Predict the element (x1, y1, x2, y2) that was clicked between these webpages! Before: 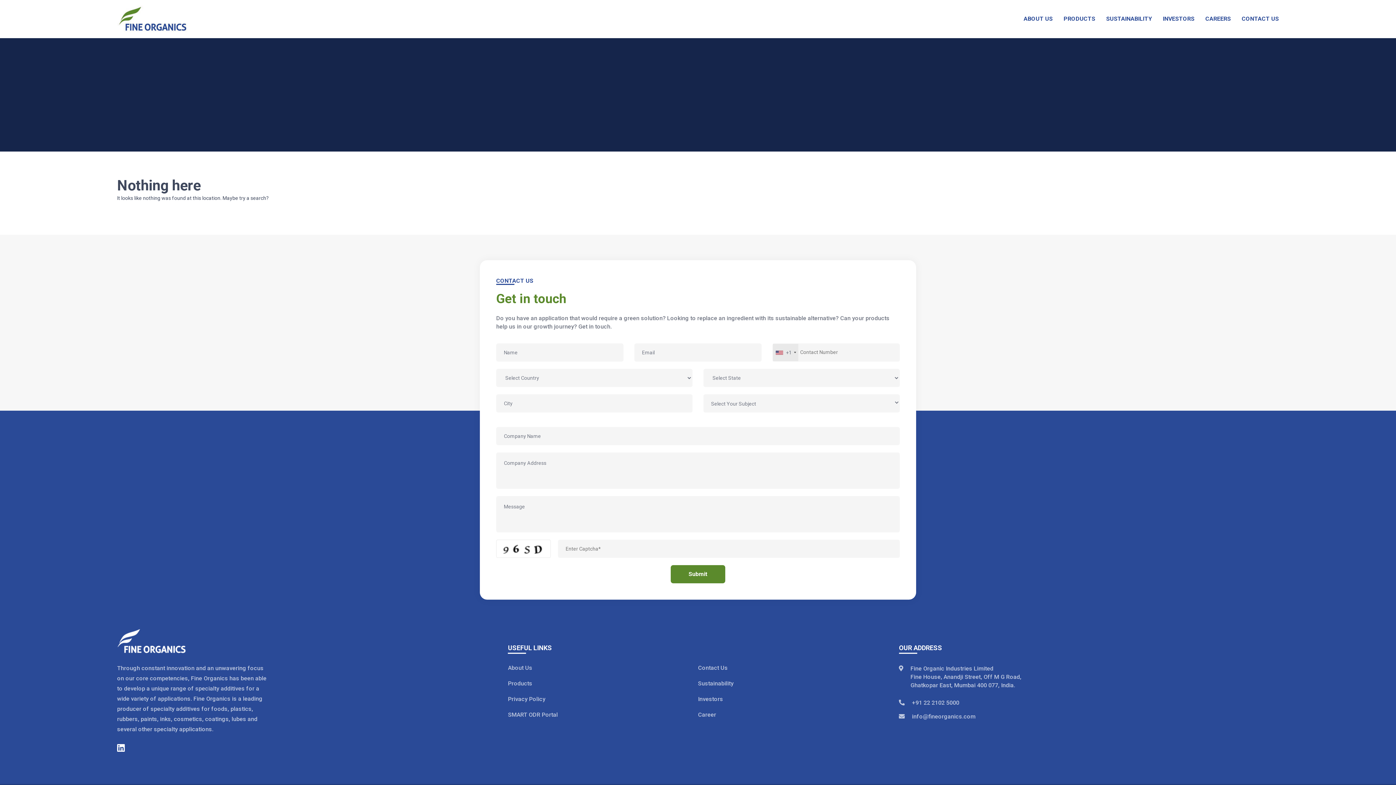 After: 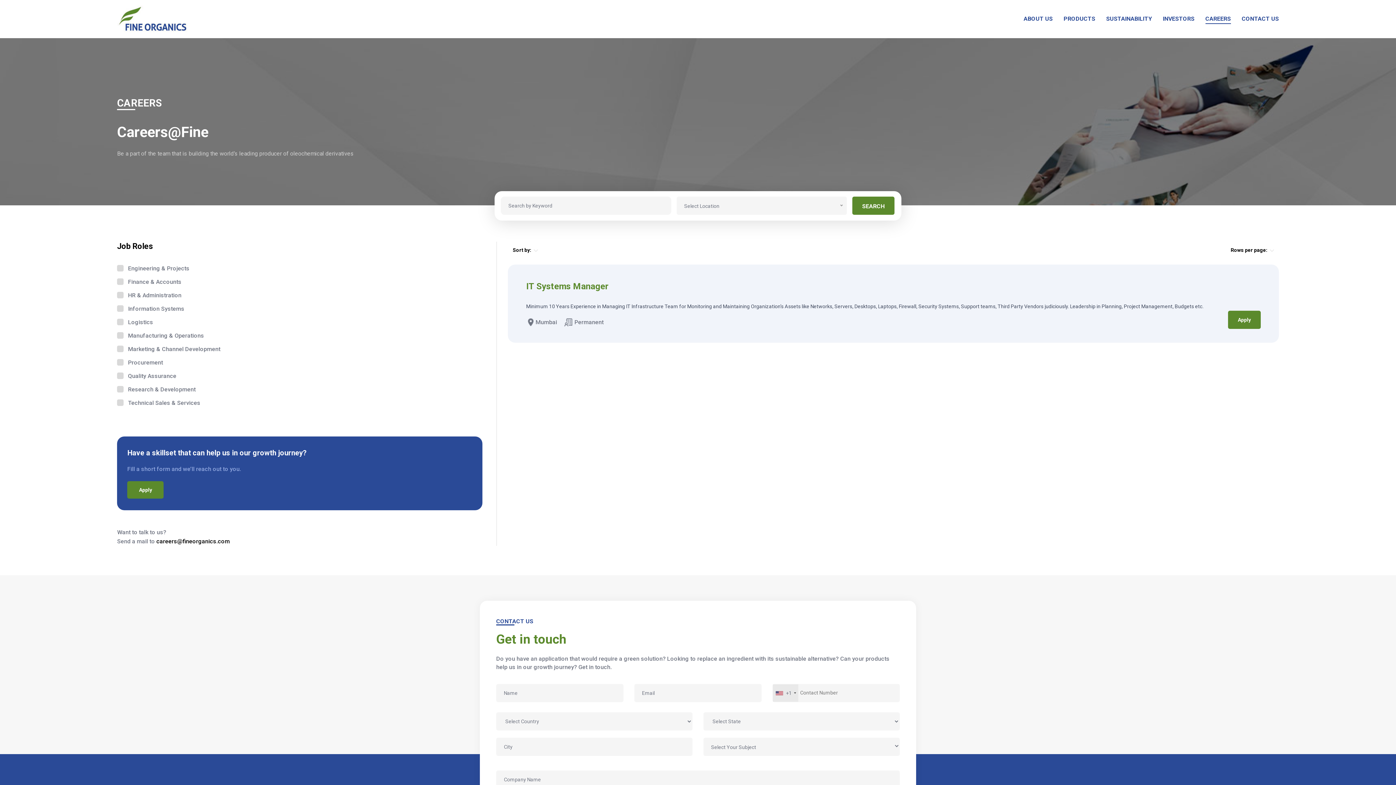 Action: bbox: (698, 711, 716, 718) label: Career